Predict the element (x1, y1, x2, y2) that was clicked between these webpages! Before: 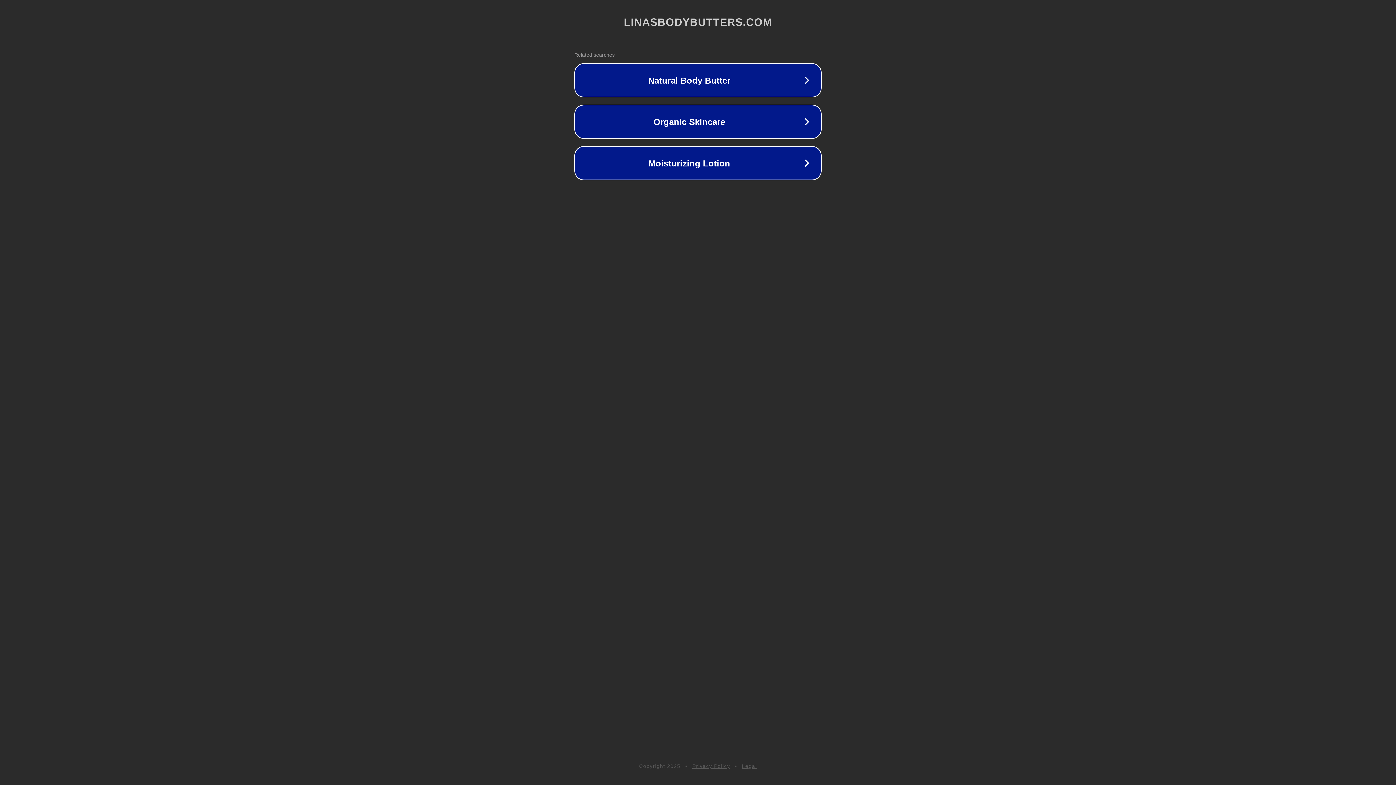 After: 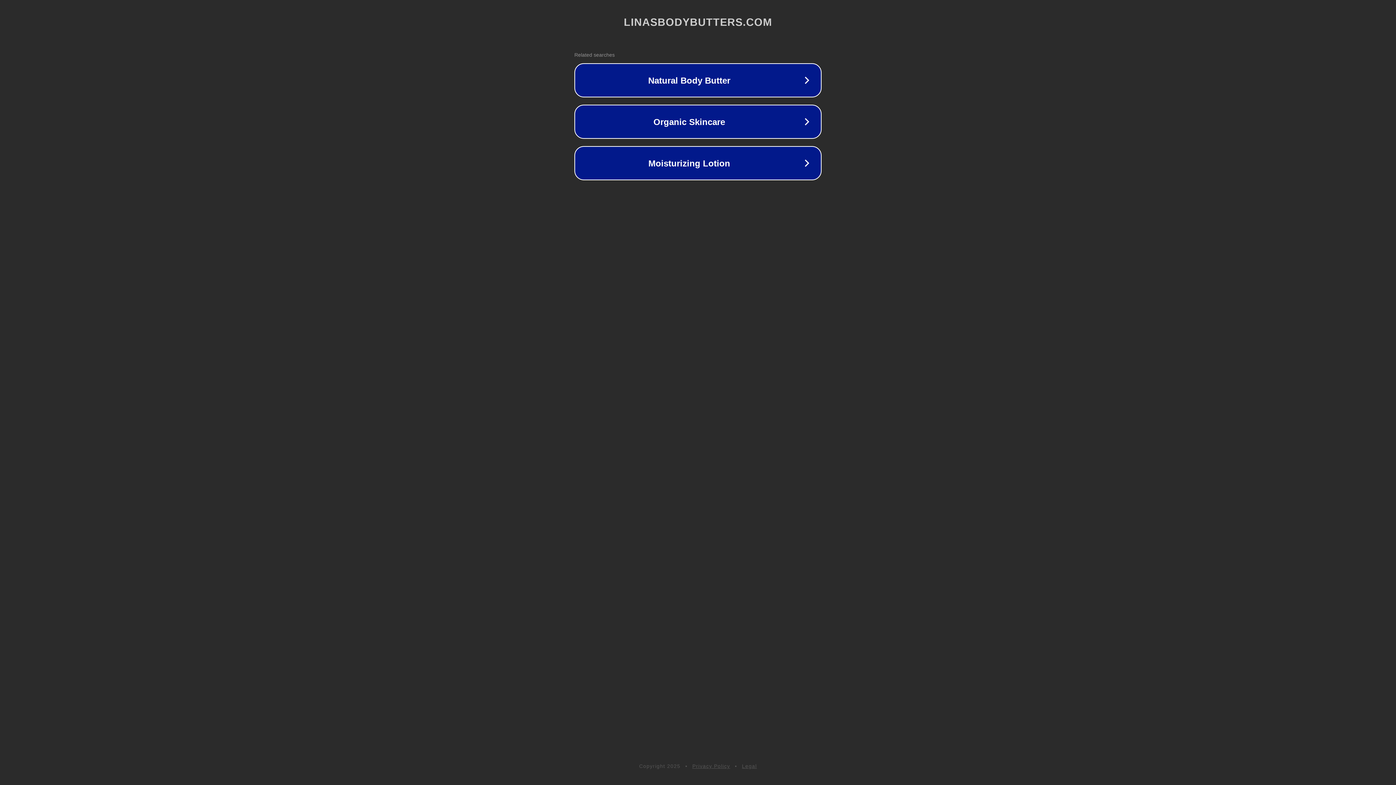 Action: bbox: (742, 763, 757, 769) label: Legal